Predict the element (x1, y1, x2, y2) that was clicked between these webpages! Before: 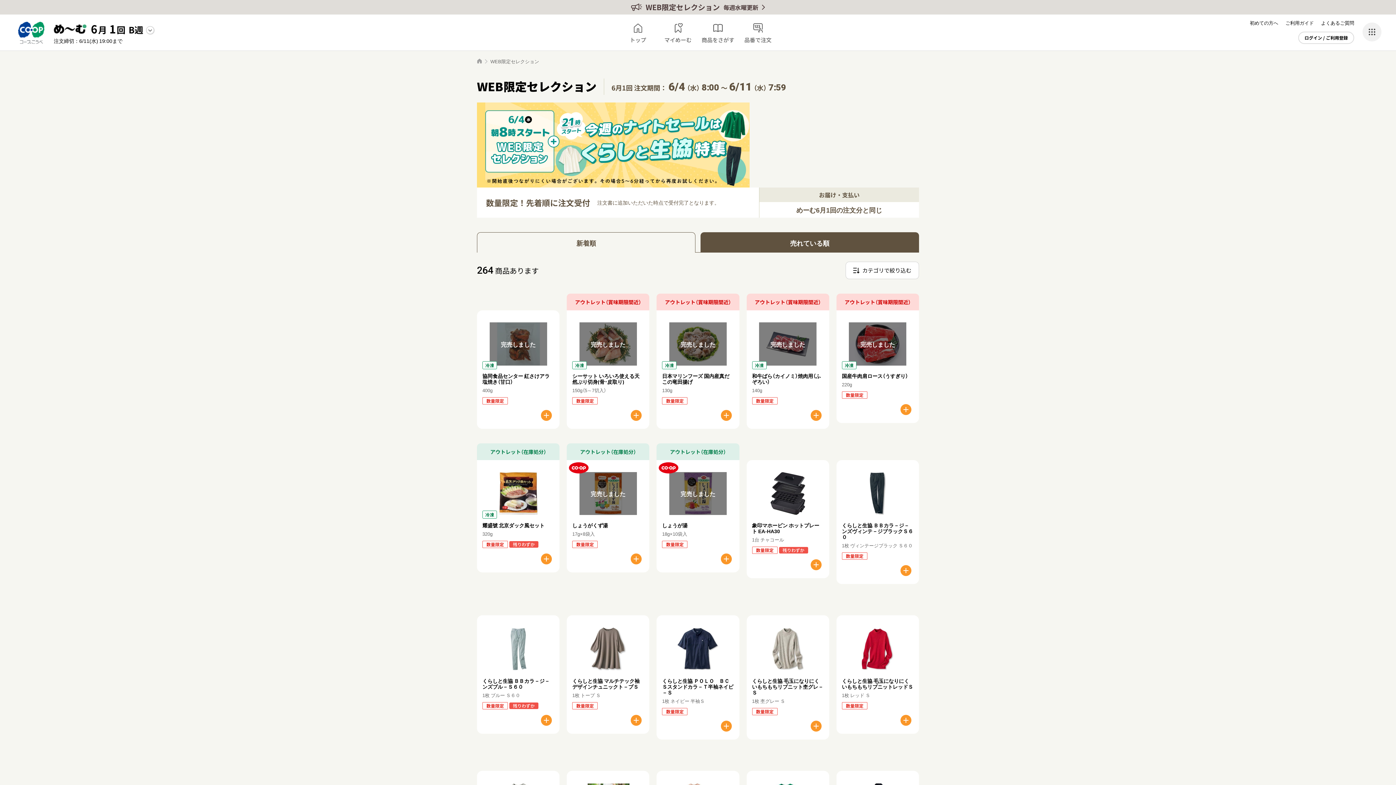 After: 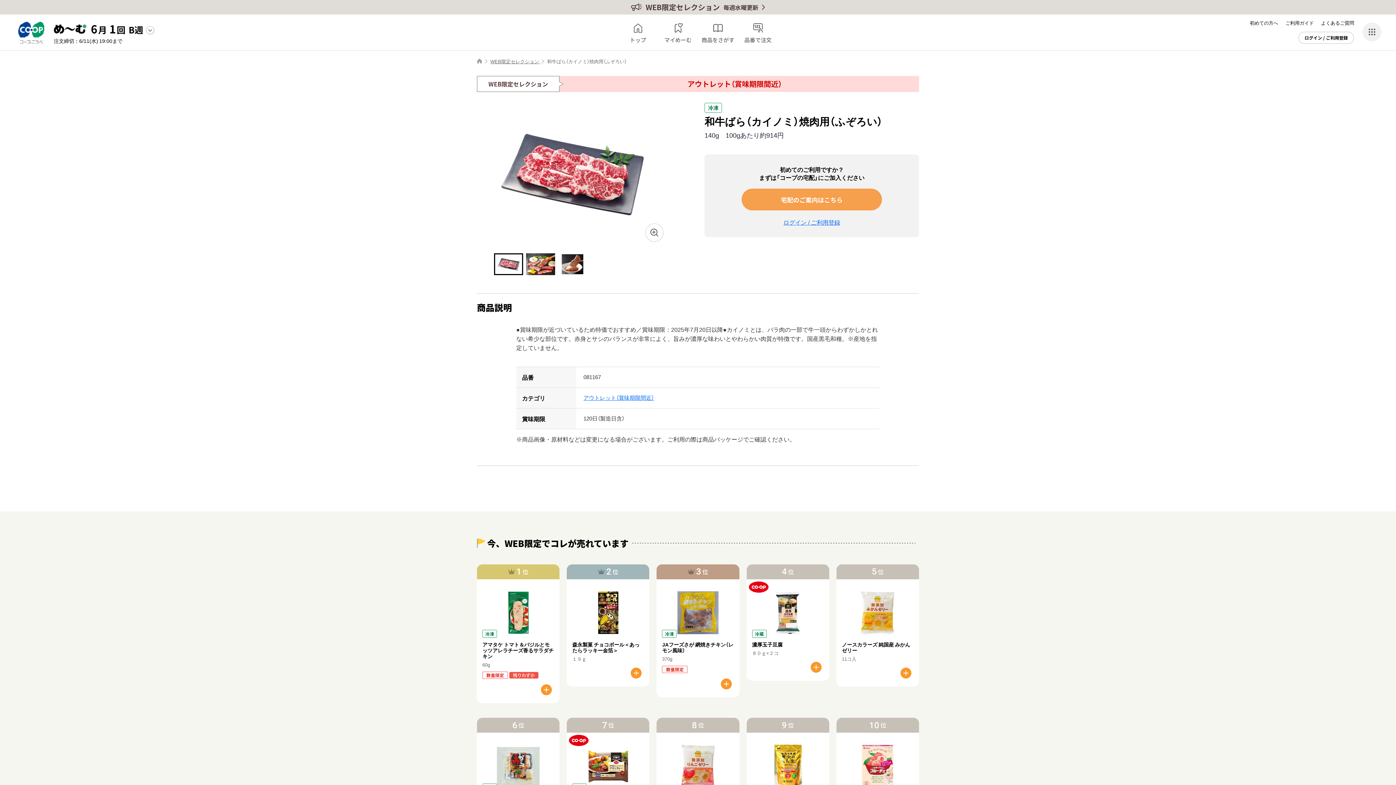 Action: label: 完売しました bbox: (759, 322, 816, 365)